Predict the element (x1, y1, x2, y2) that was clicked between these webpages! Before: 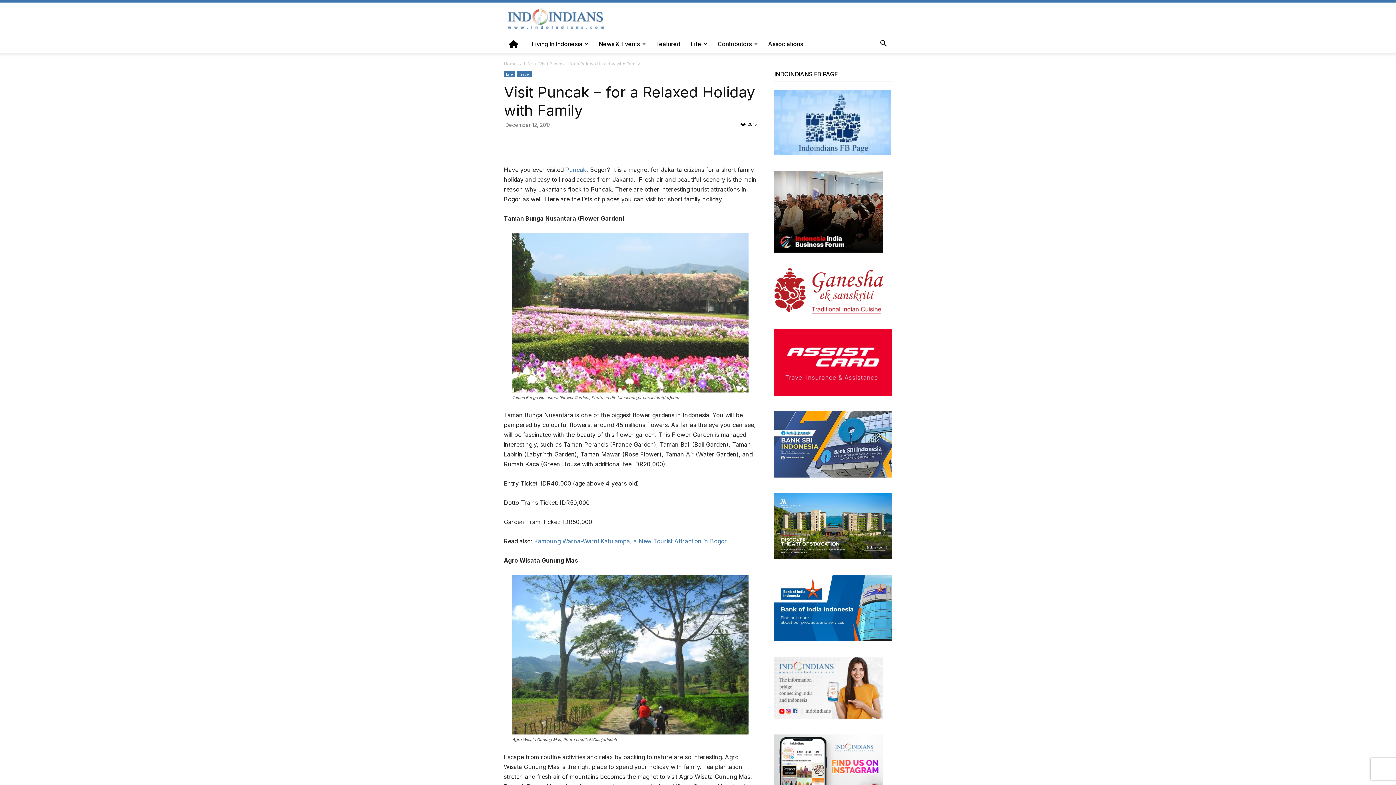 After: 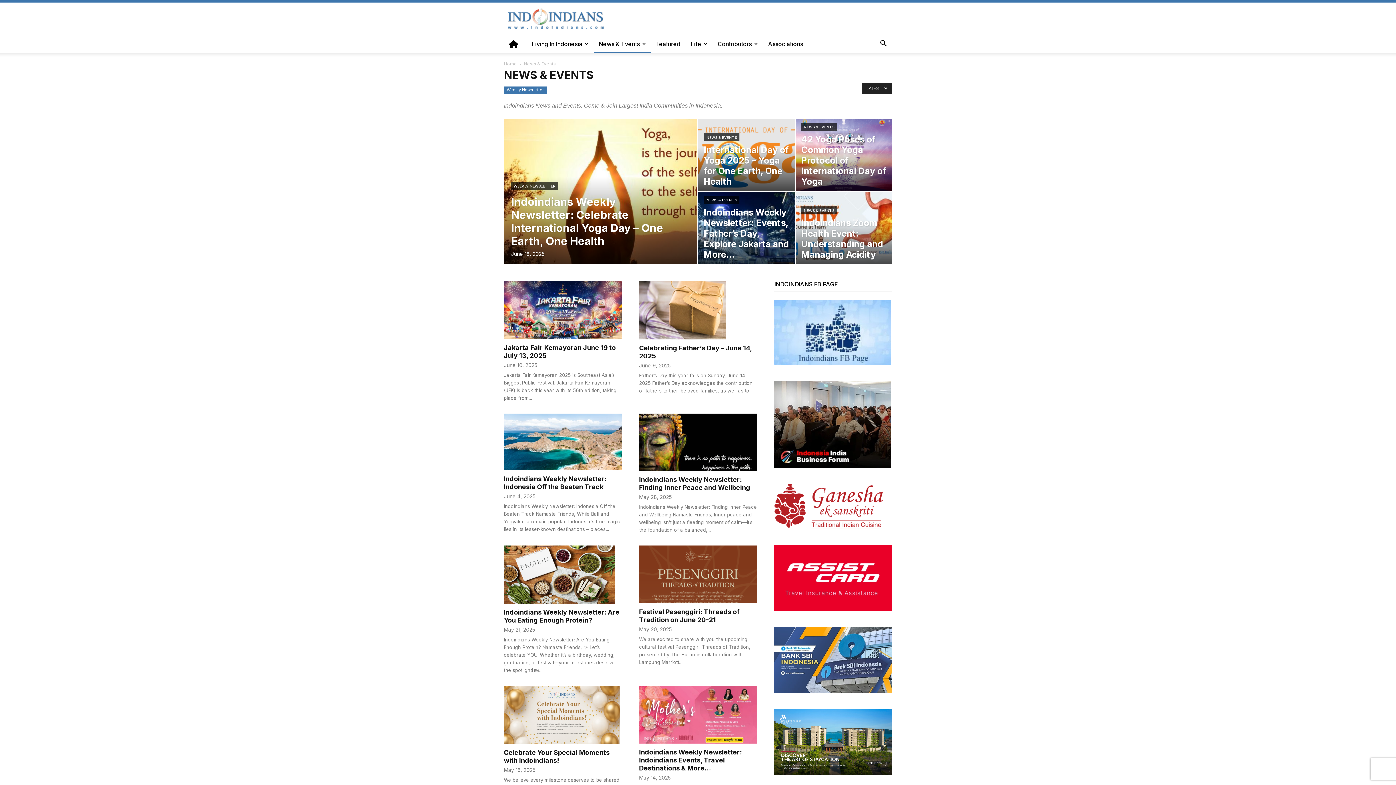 Action: label: News & Events bbox: (593, 35, 651, 52)